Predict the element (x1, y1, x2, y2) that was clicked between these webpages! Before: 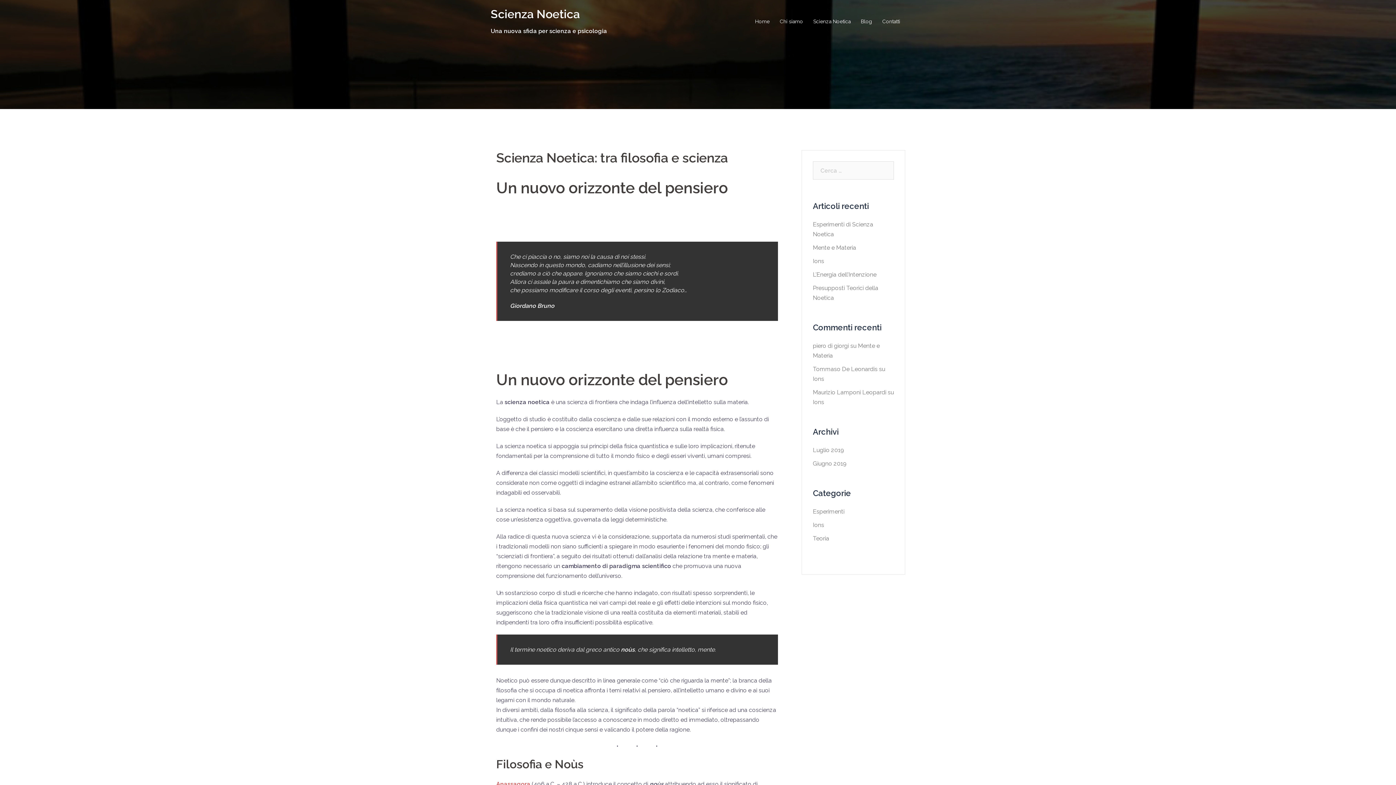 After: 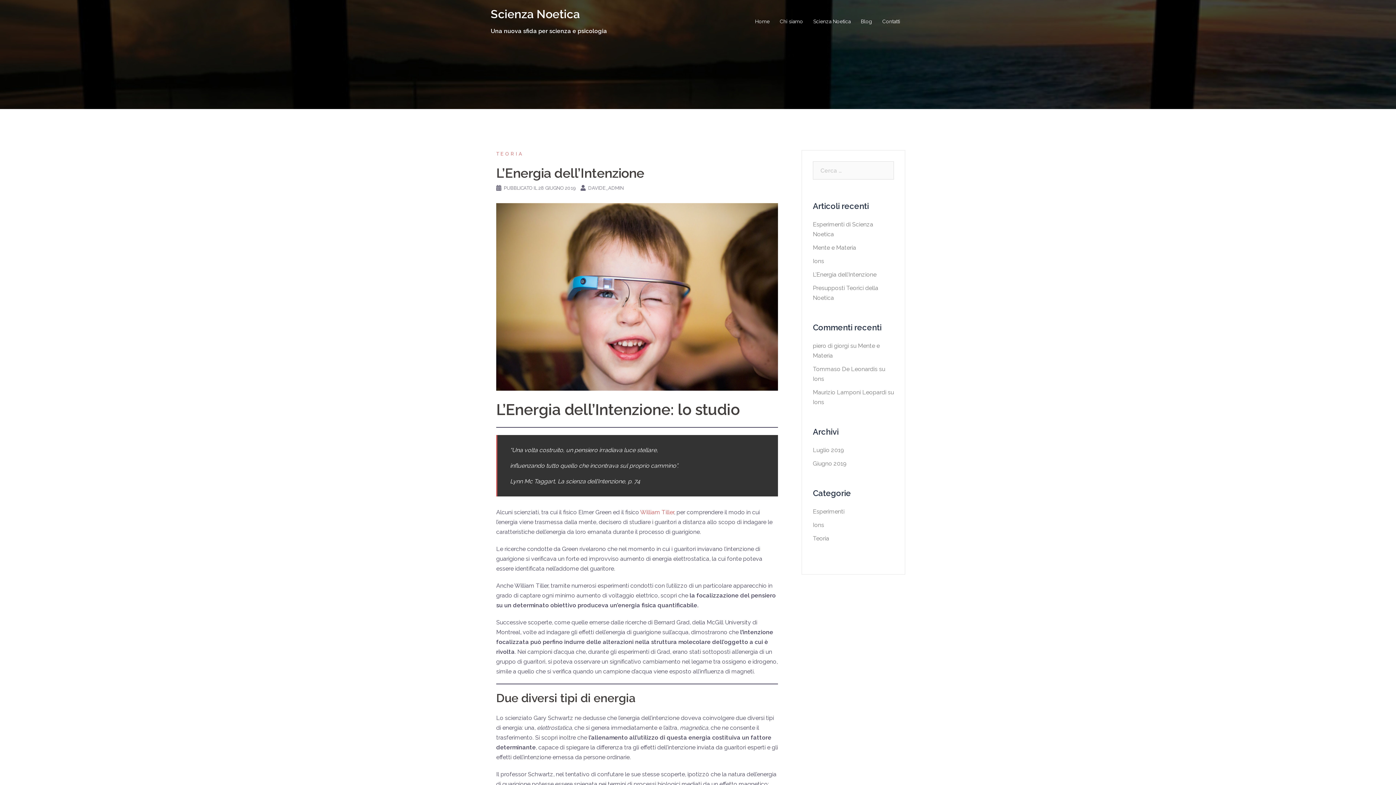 Action: bbox: (813, 271, 876, 278) label: L’Energia dell’Intenzione